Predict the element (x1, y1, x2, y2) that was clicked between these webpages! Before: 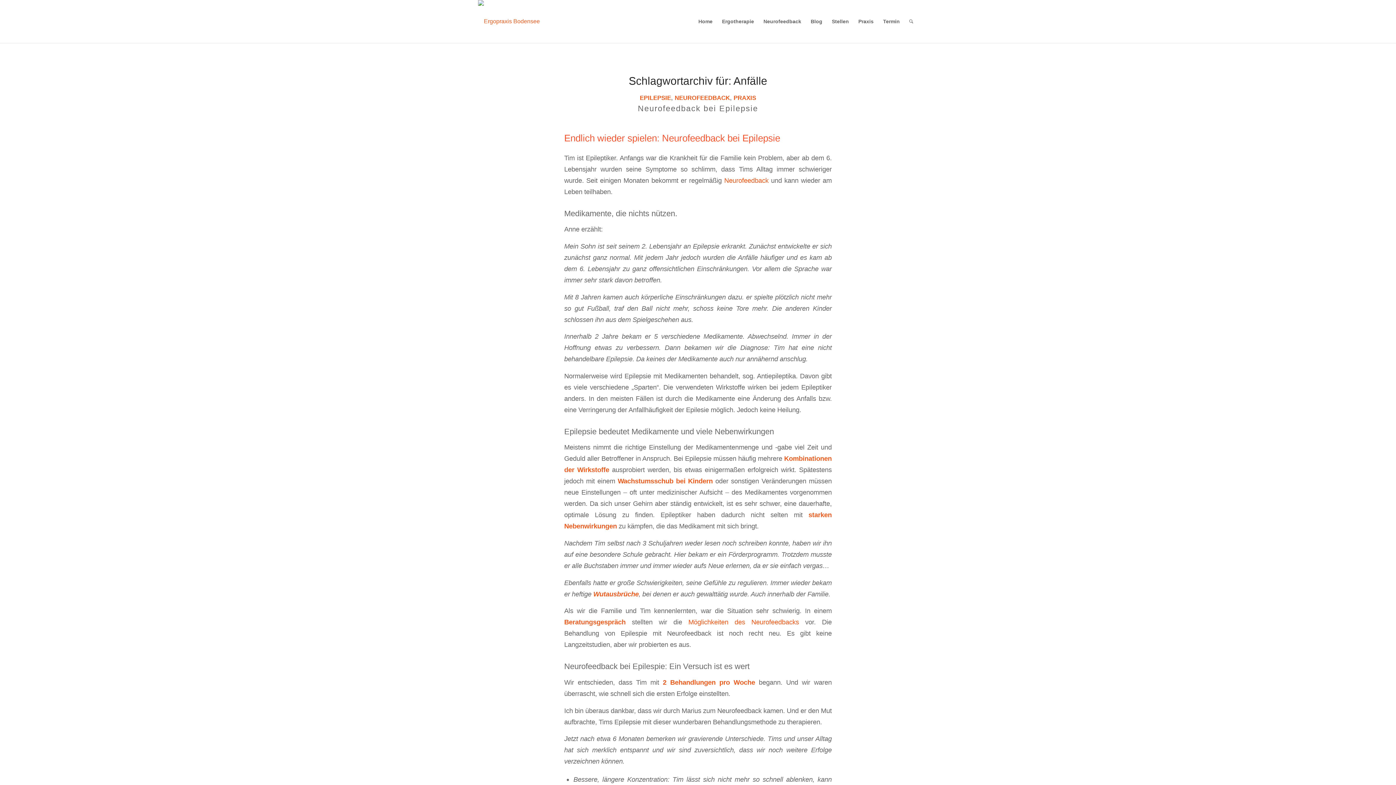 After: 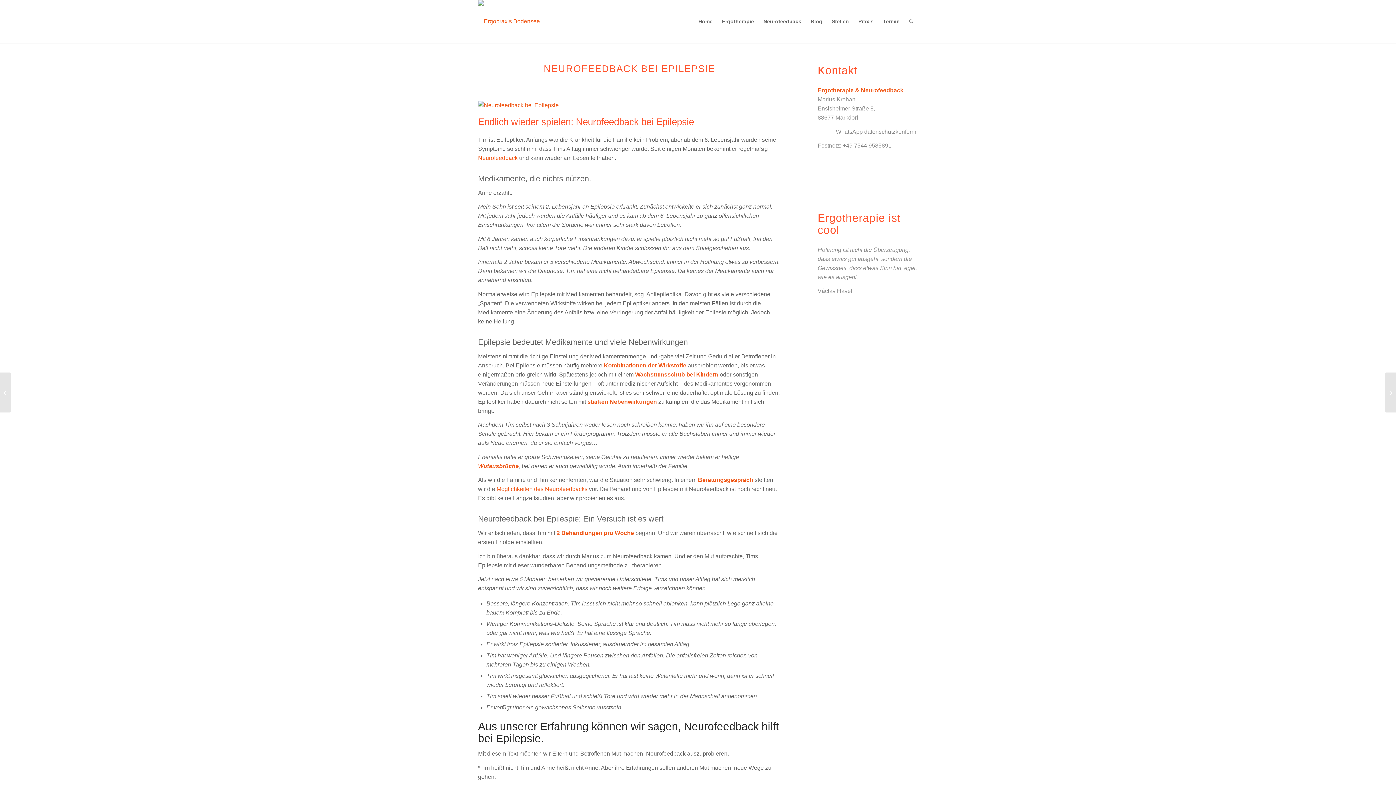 Action: label: Neurofeedback bei Epilepsie bbox: (638, 104, 758, 113)